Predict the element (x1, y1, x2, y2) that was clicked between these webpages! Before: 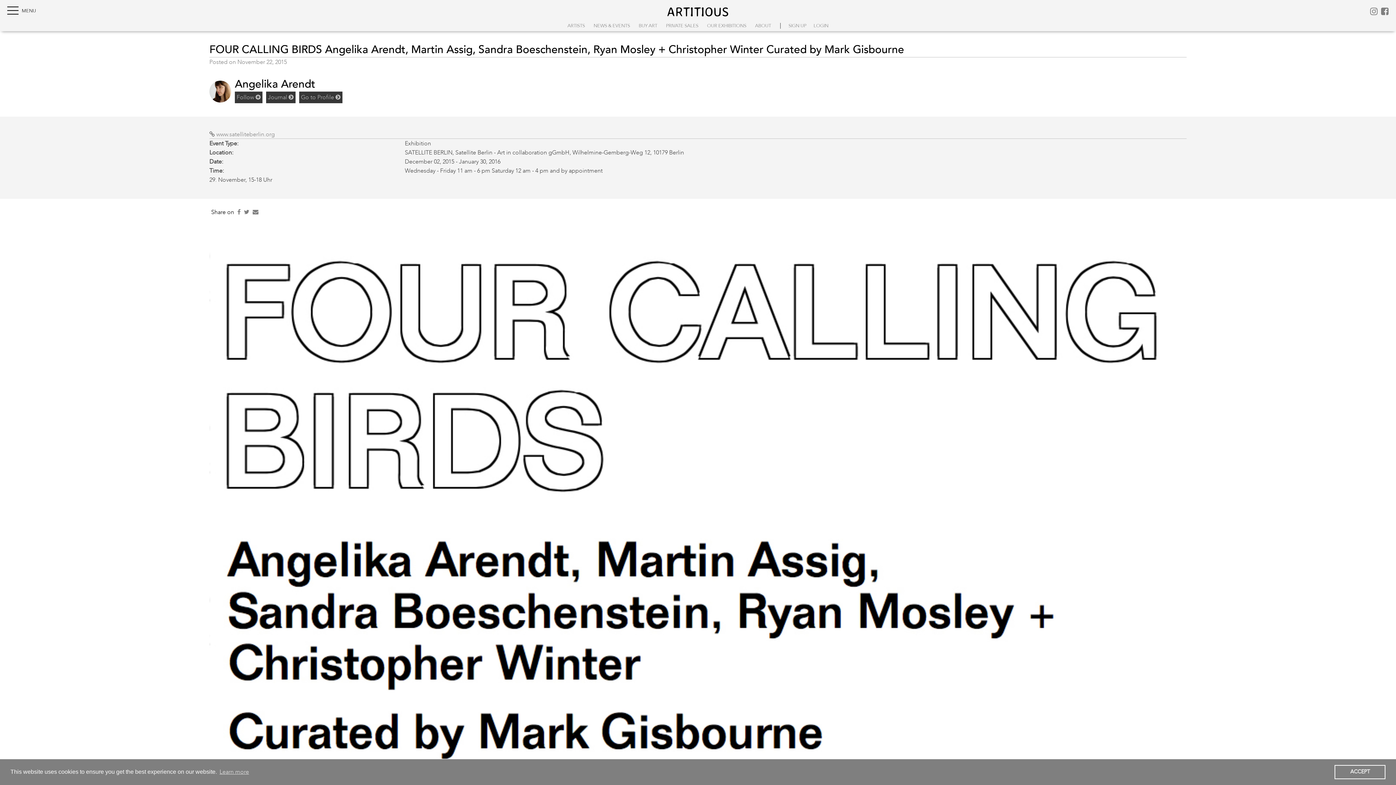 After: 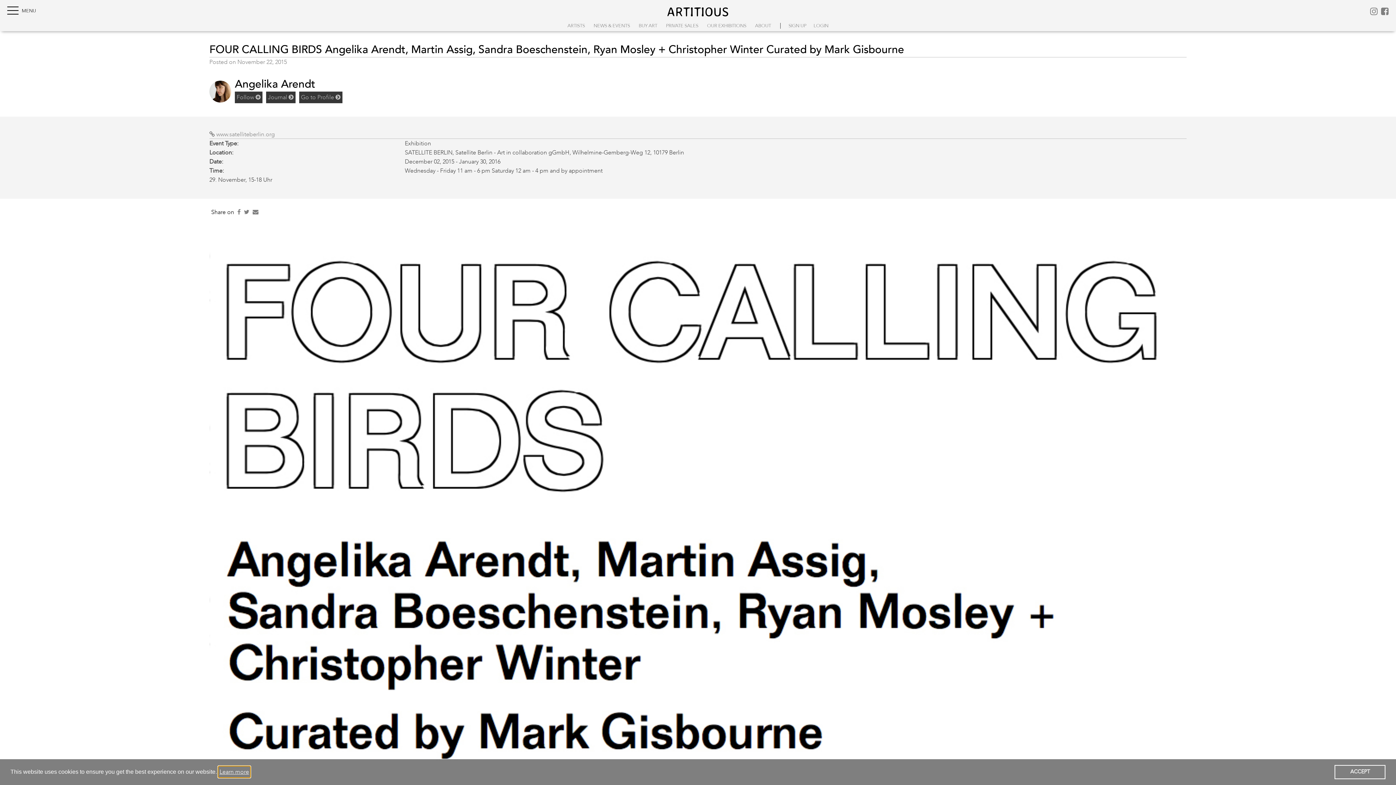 Action: label: learn more about cookies bbox: (218, 766, 250, 777)